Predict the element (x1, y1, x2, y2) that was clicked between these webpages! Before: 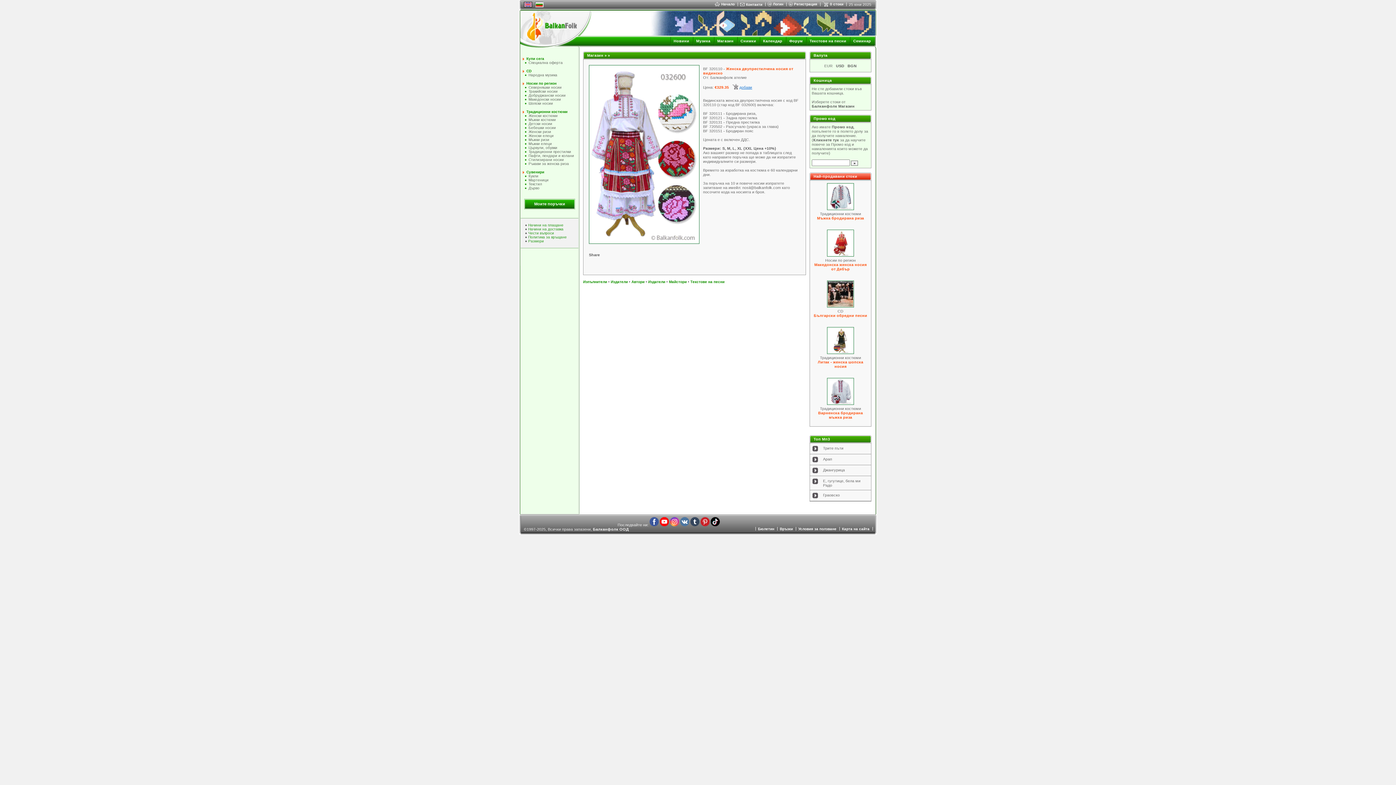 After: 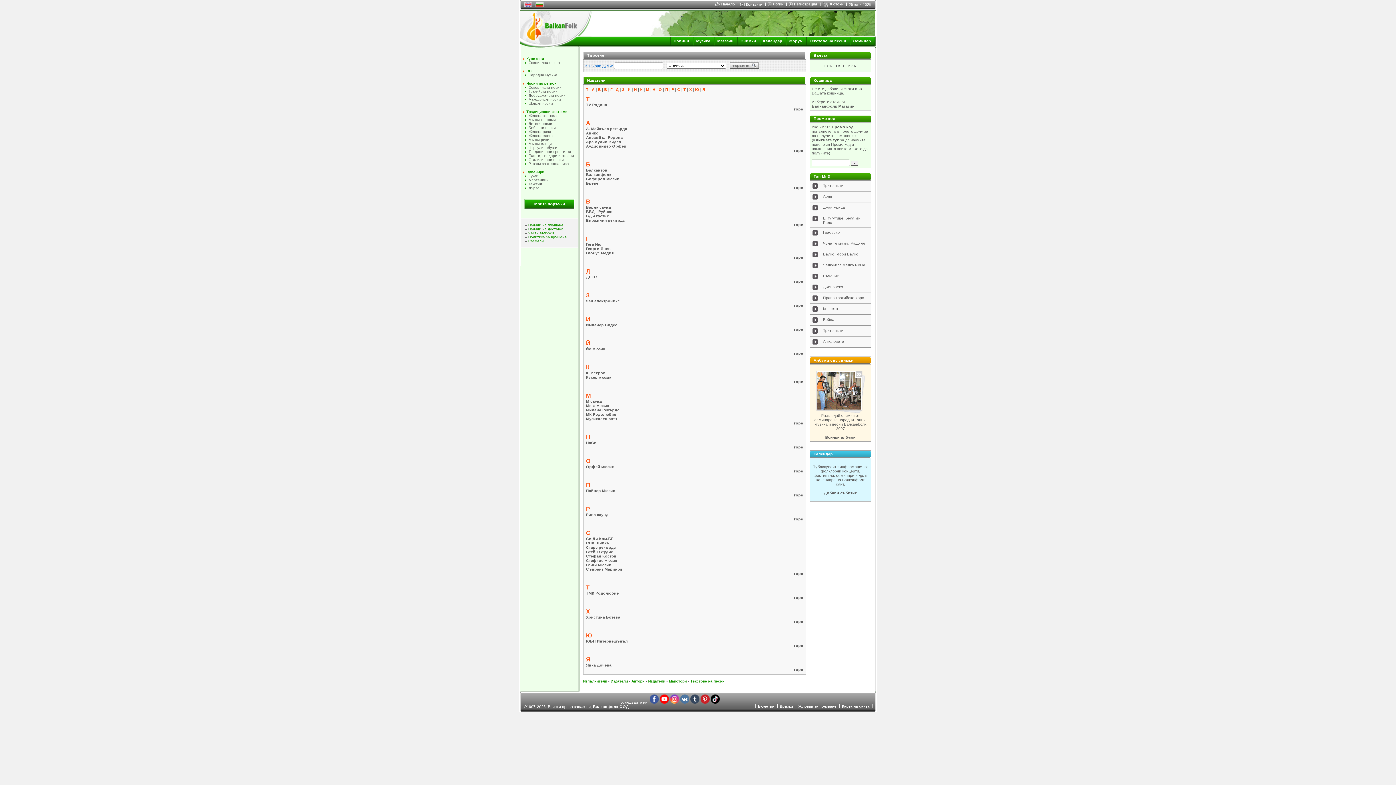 Action: bbox: (610, 280, 628, 284) label: Издатели